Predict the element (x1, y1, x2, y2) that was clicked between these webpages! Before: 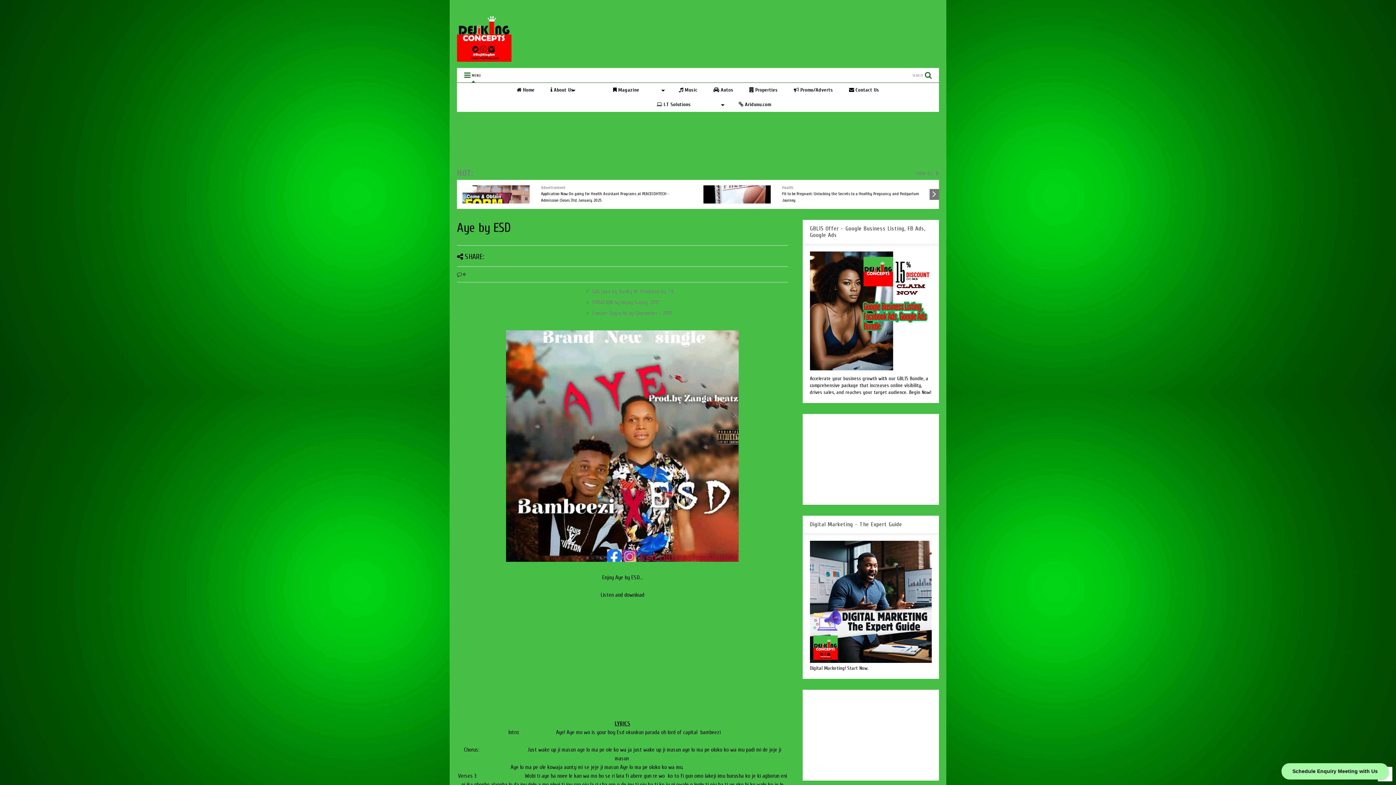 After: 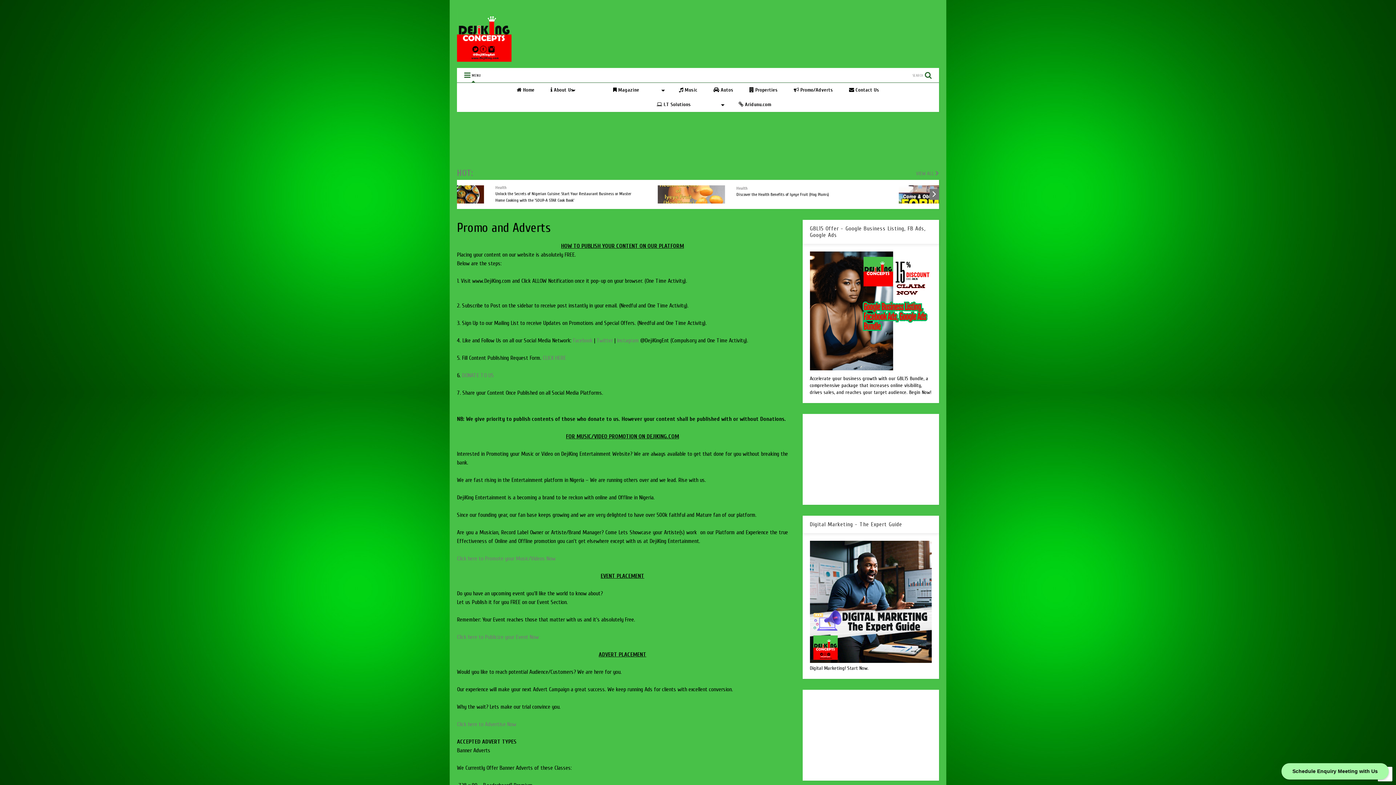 Action: label:  Promo/Adverts bbox: (786, 82, 840, 97)